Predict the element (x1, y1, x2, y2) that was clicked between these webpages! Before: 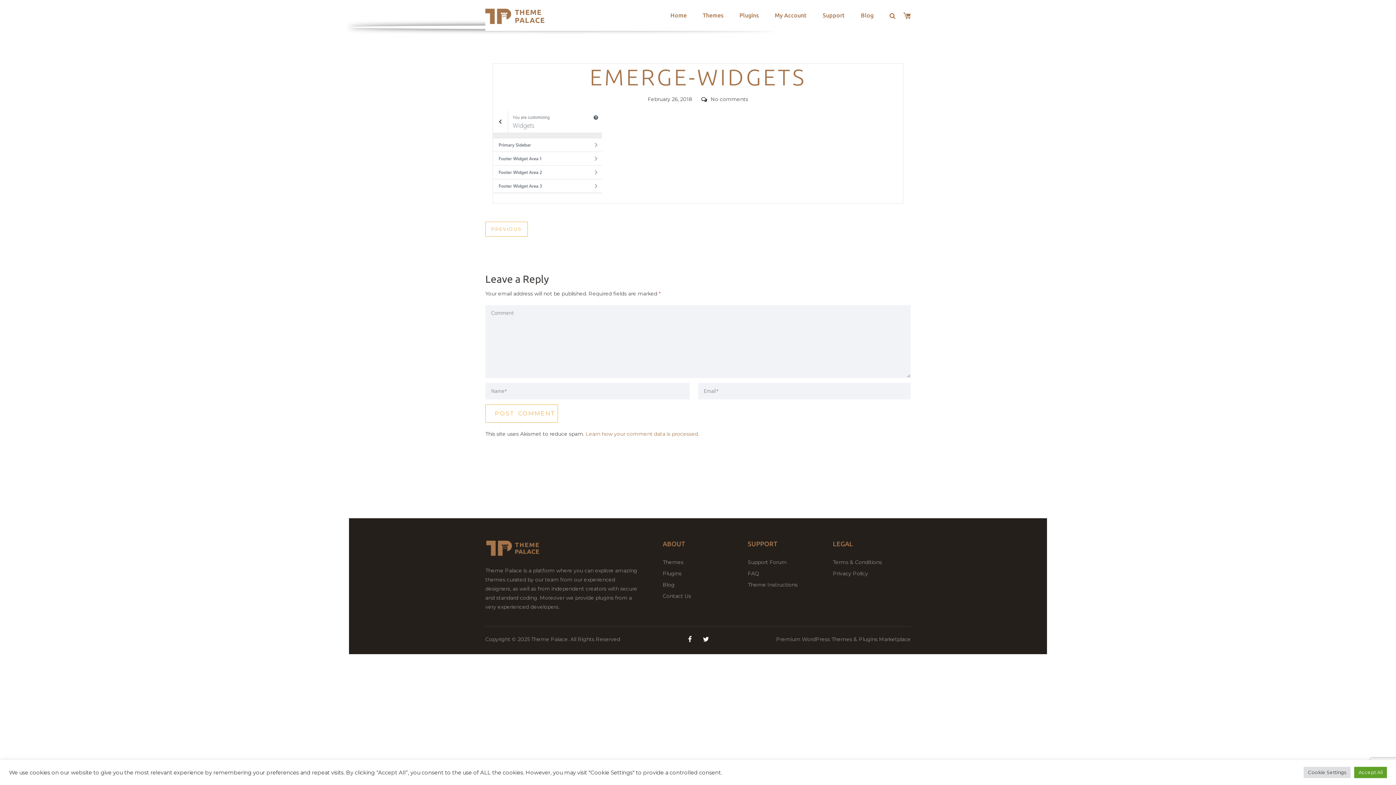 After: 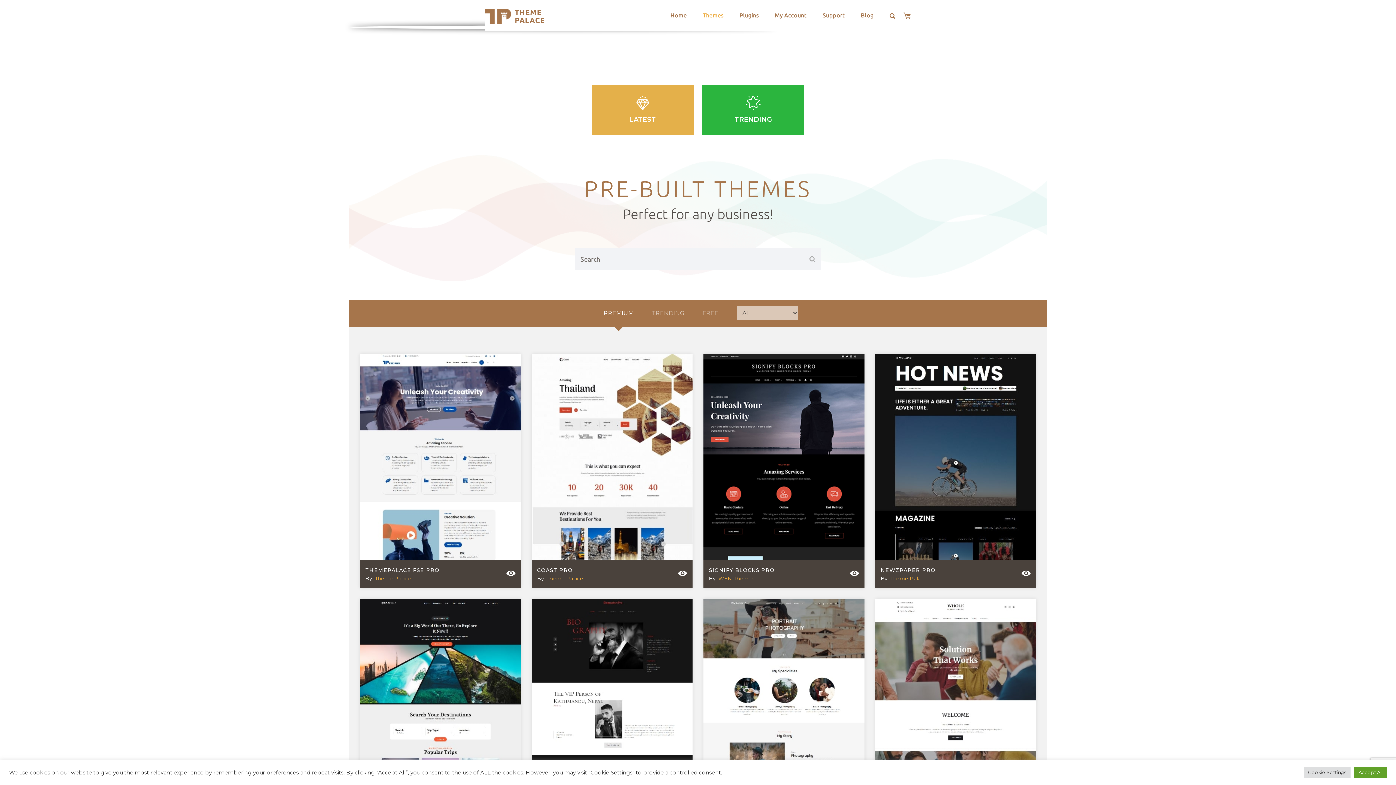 Action: bbox: (694, 1, 731, 28) label: Themes